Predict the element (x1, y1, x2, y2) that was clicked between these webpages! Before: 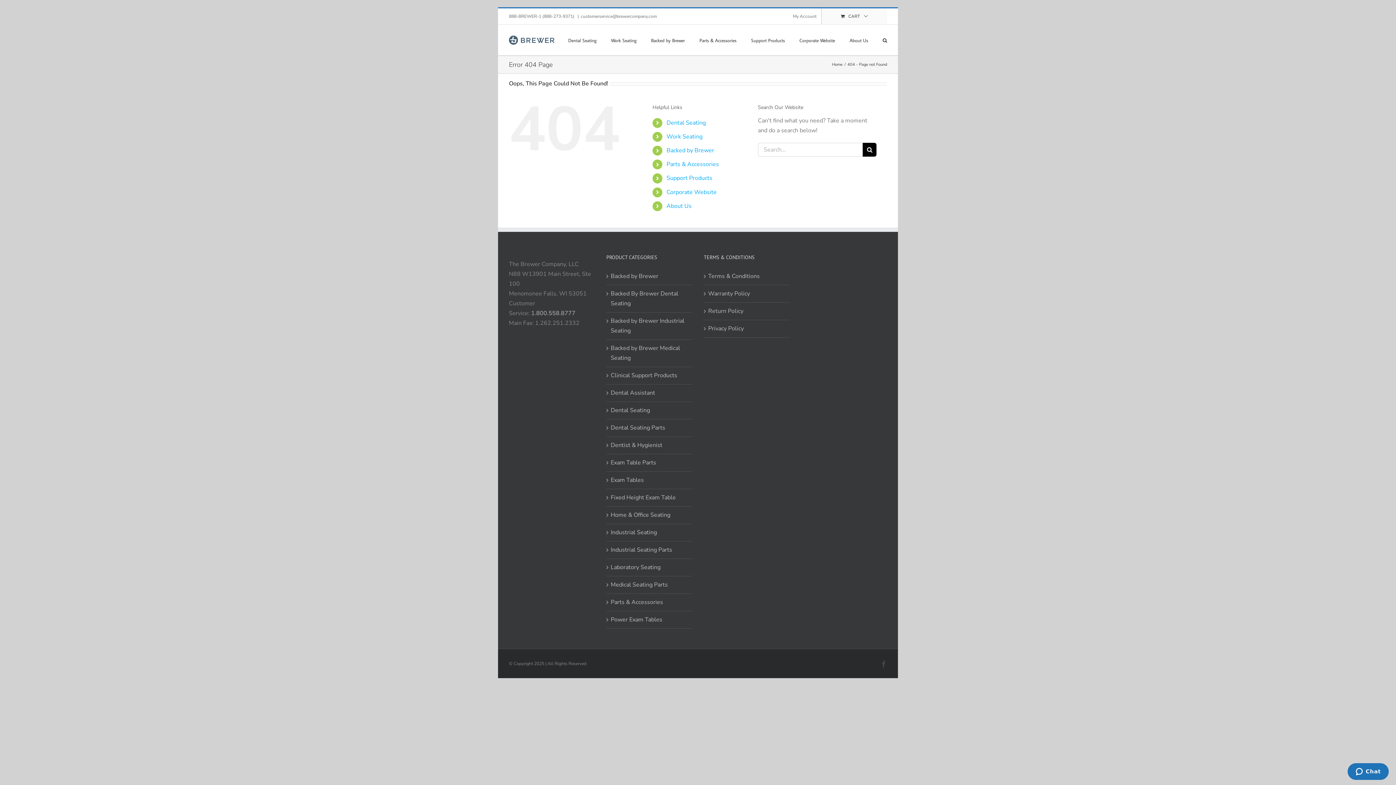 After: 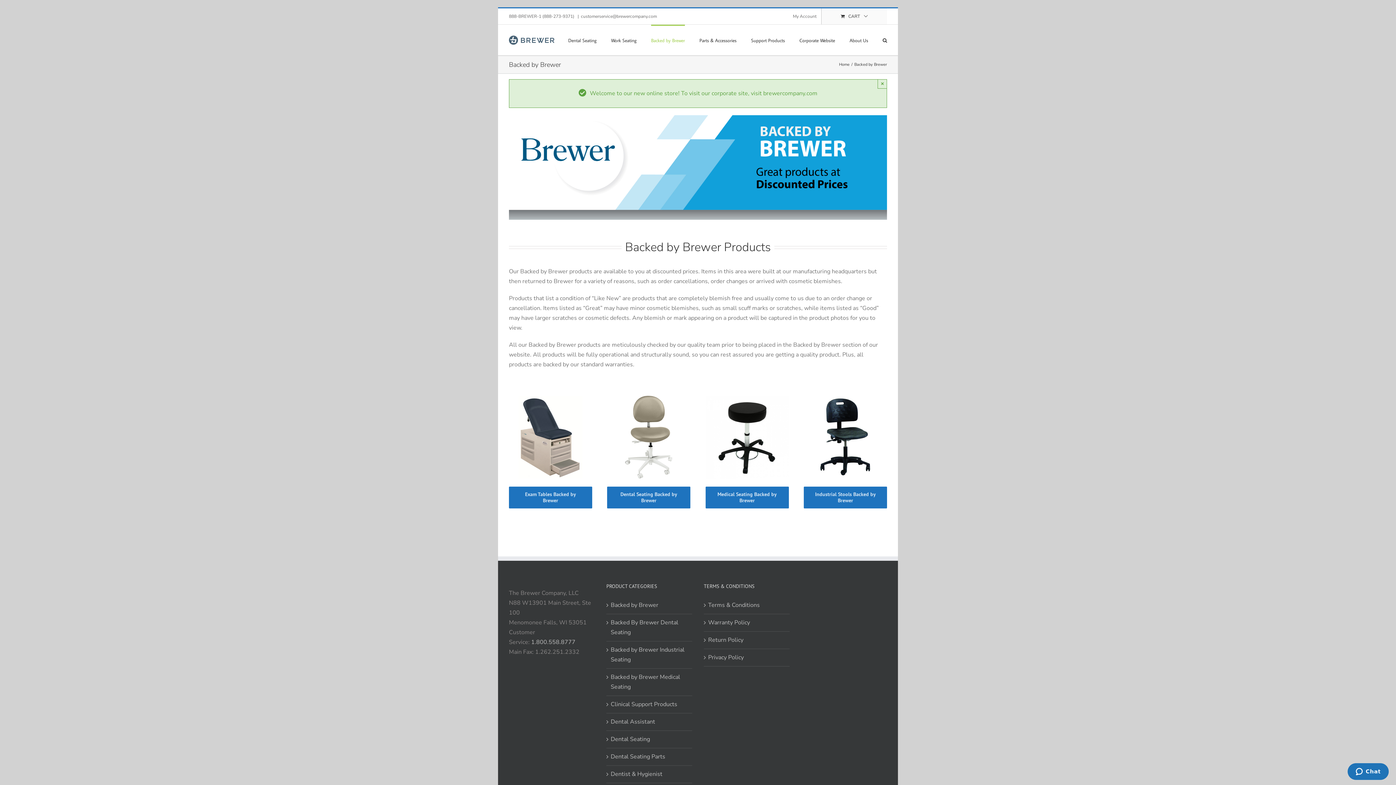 Action: label: Backed by Brewer bbox: (666, 146, 714, 154)